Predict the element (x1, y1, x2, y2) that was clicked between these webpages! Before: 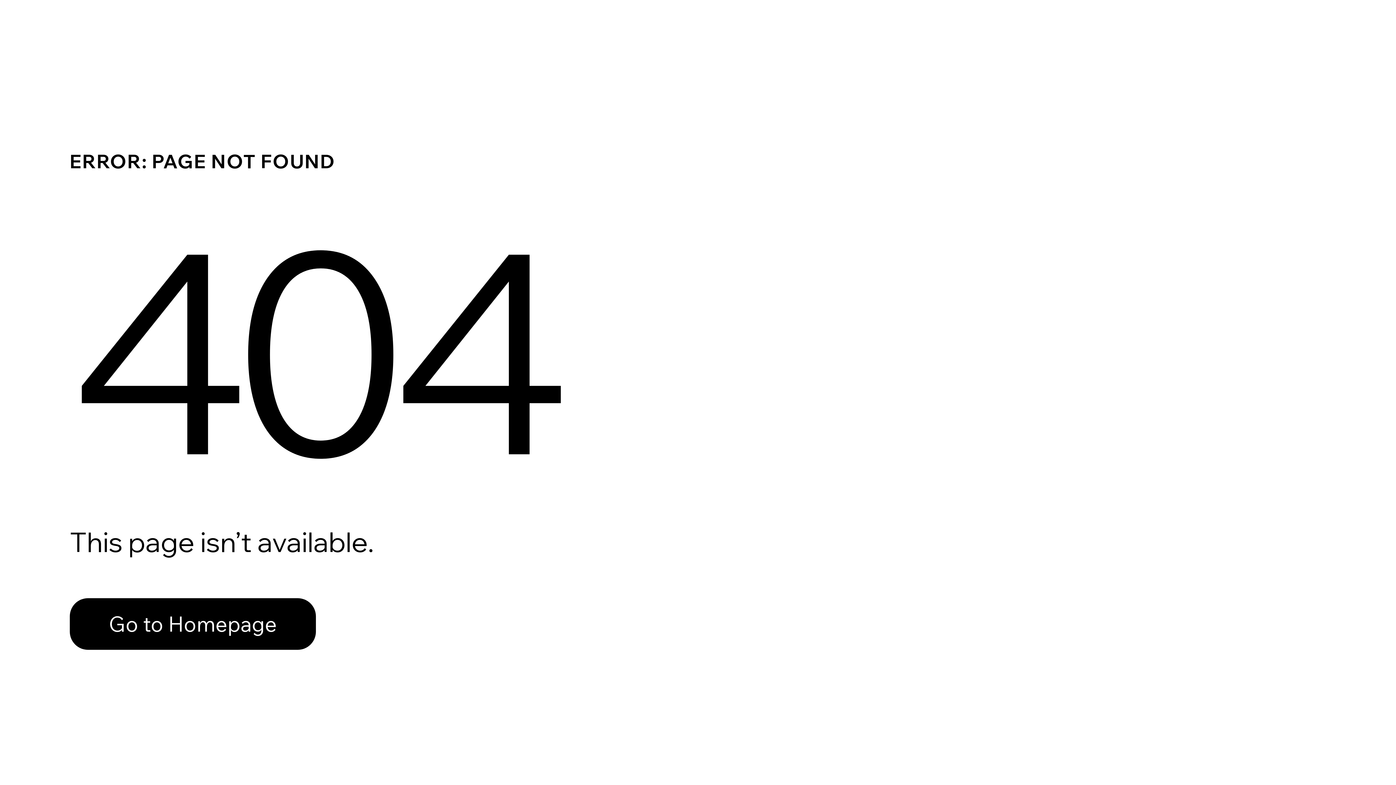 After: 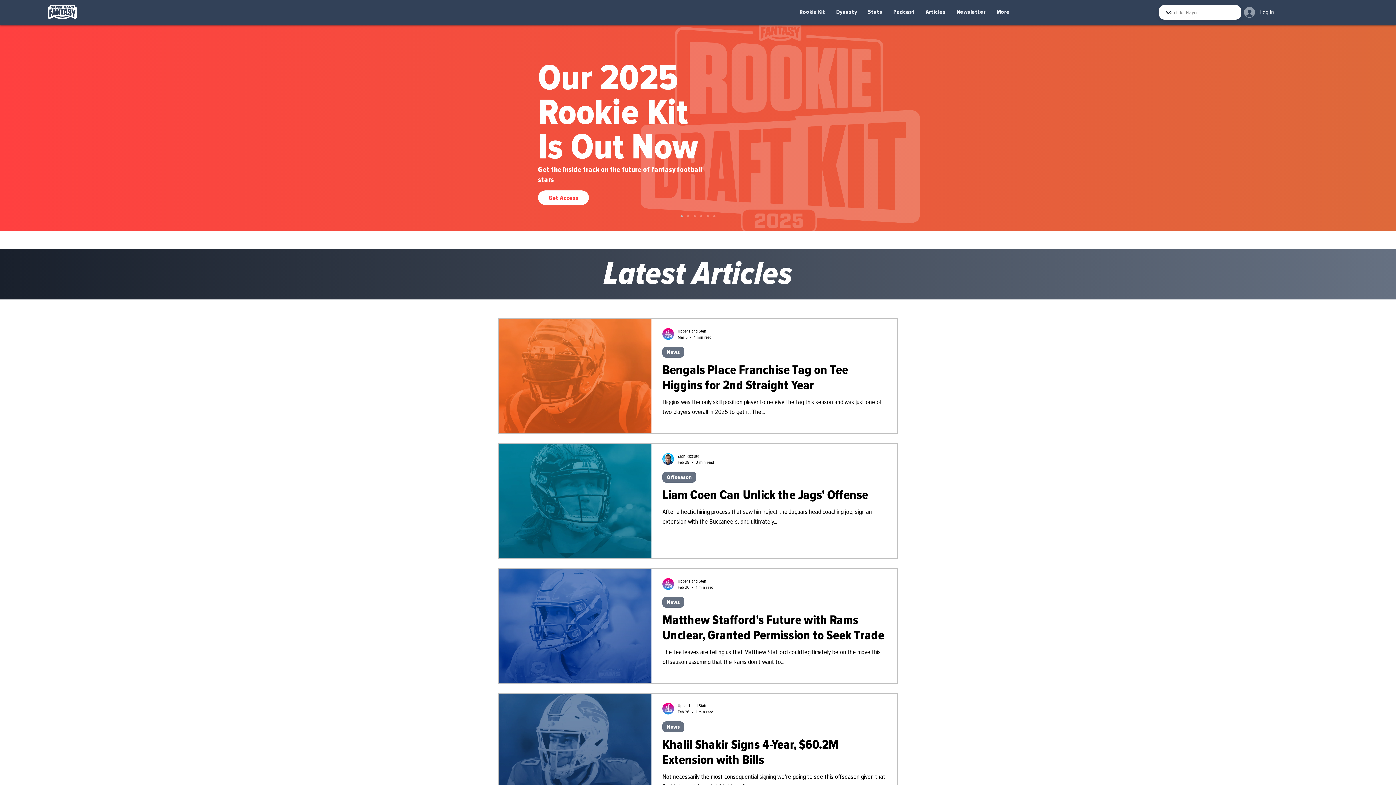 Action: label: Go to Homepage bbox: (69, 598, 316, 650)